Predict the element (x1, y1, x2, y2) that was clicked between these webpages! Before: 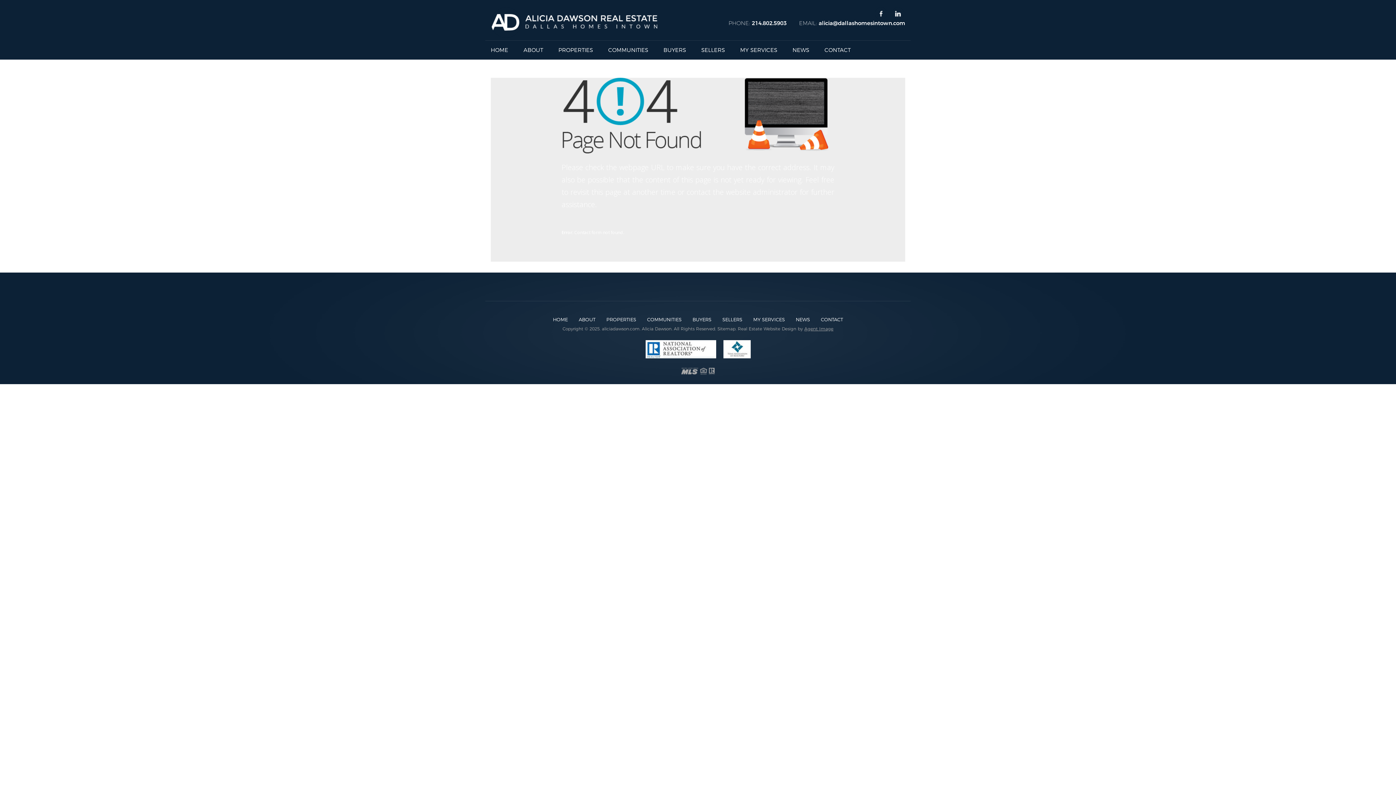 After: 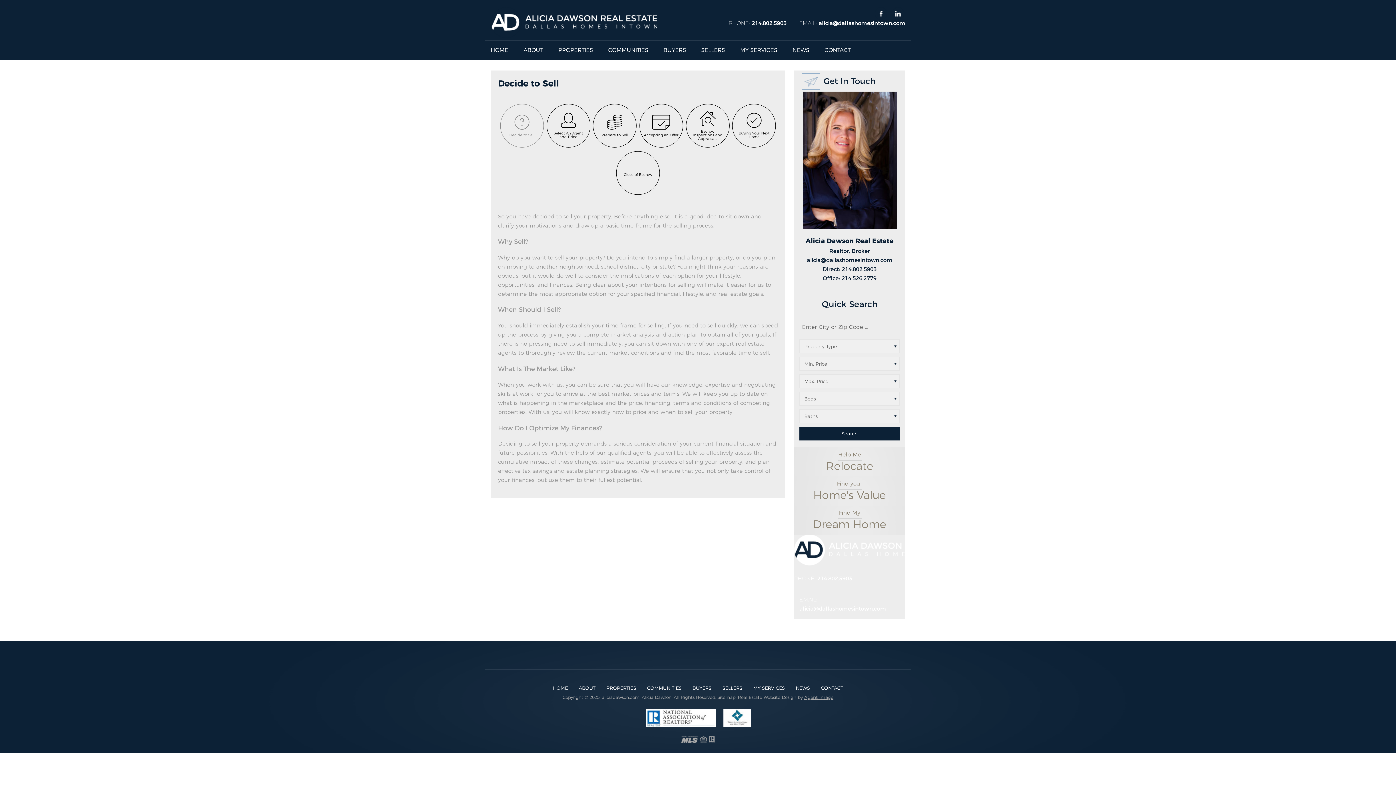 Action: label: SELLERS bbox: (694, 40, 732, 59)